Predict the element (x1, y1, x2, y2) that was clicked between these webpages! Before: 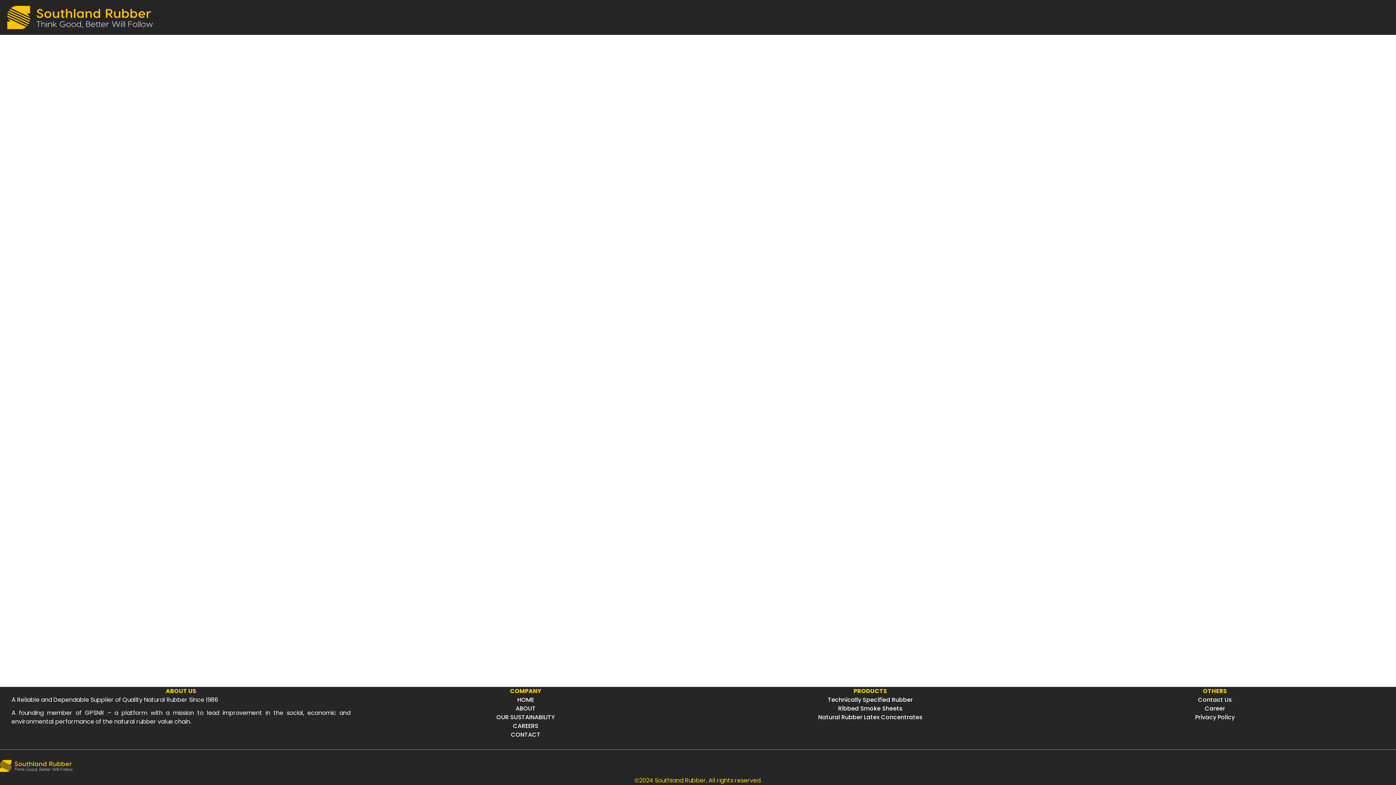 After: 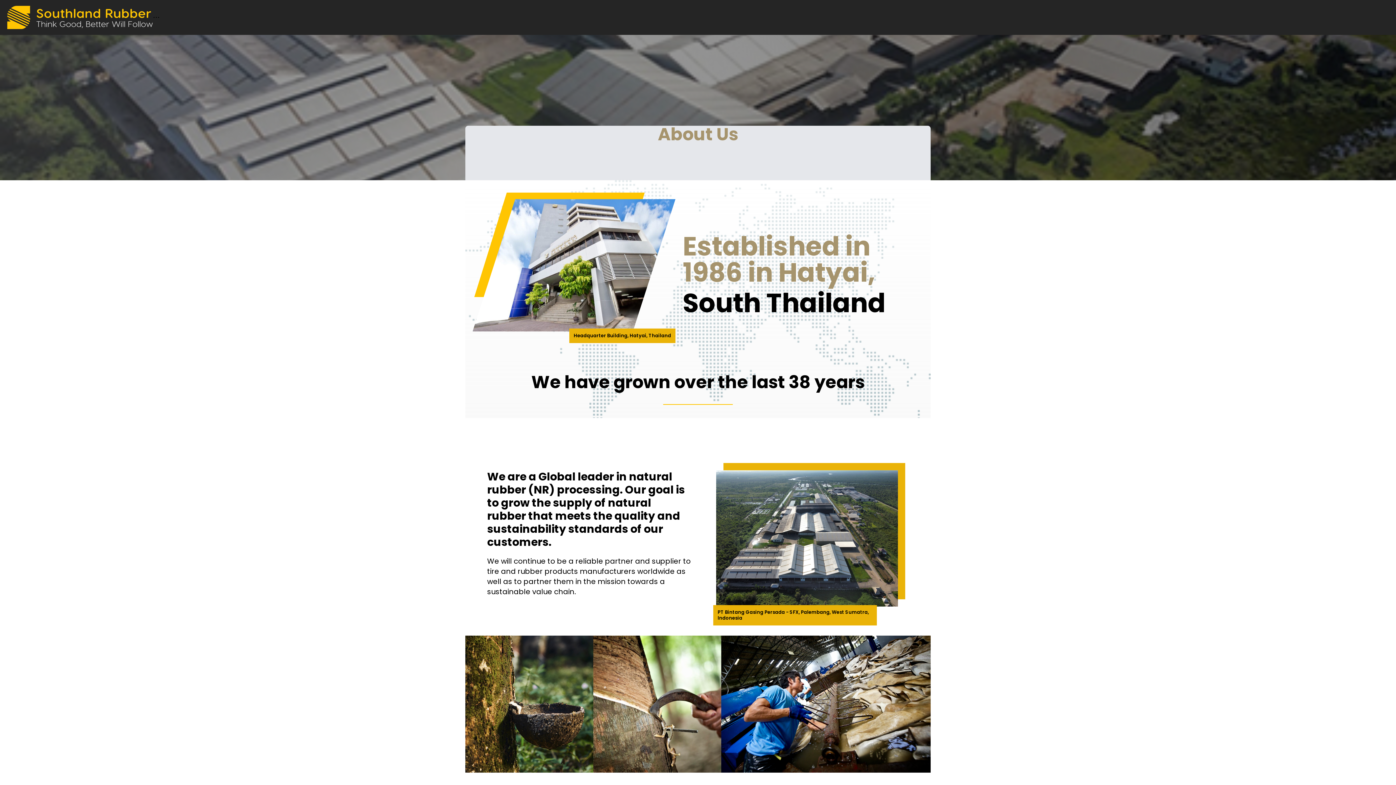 Action: bbox: (515, 704, 535, 713) label: ABOUT